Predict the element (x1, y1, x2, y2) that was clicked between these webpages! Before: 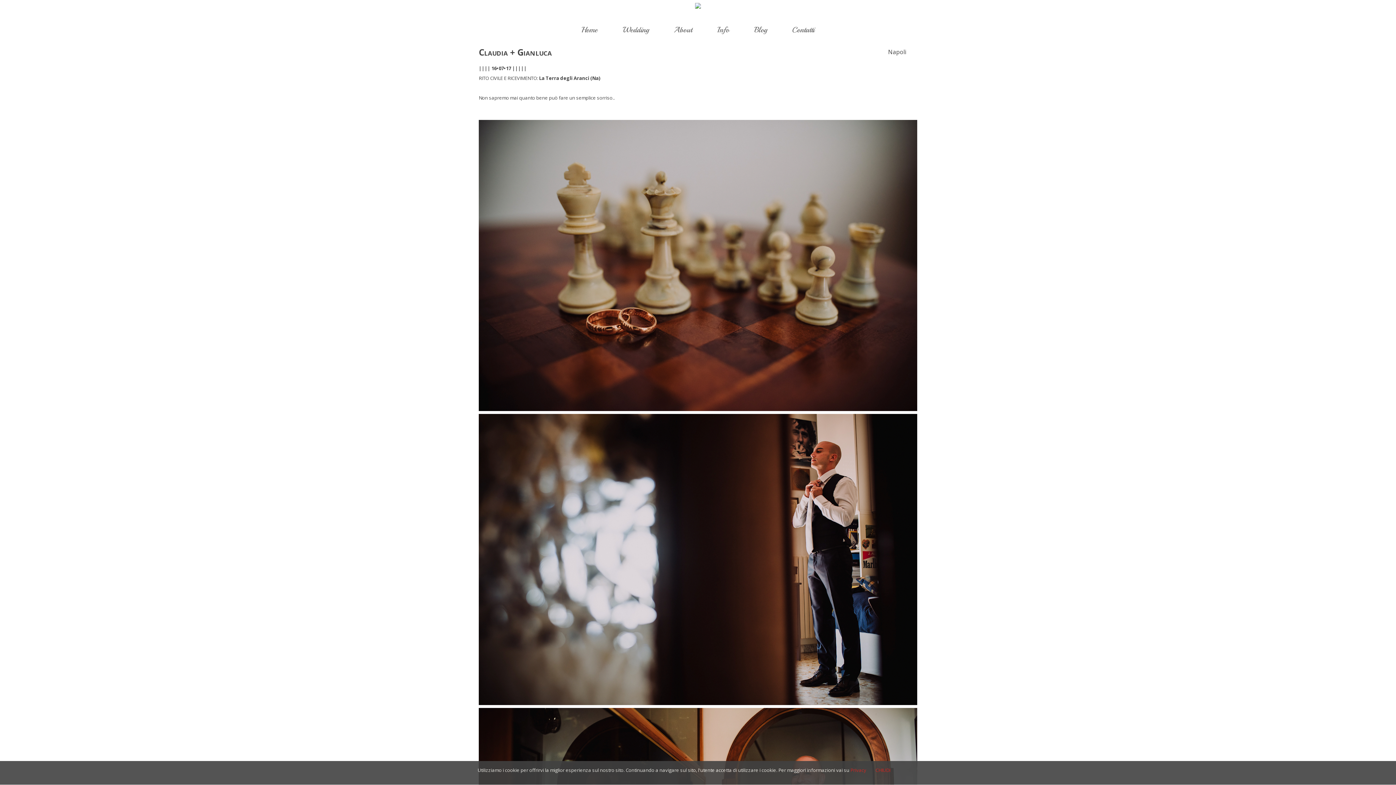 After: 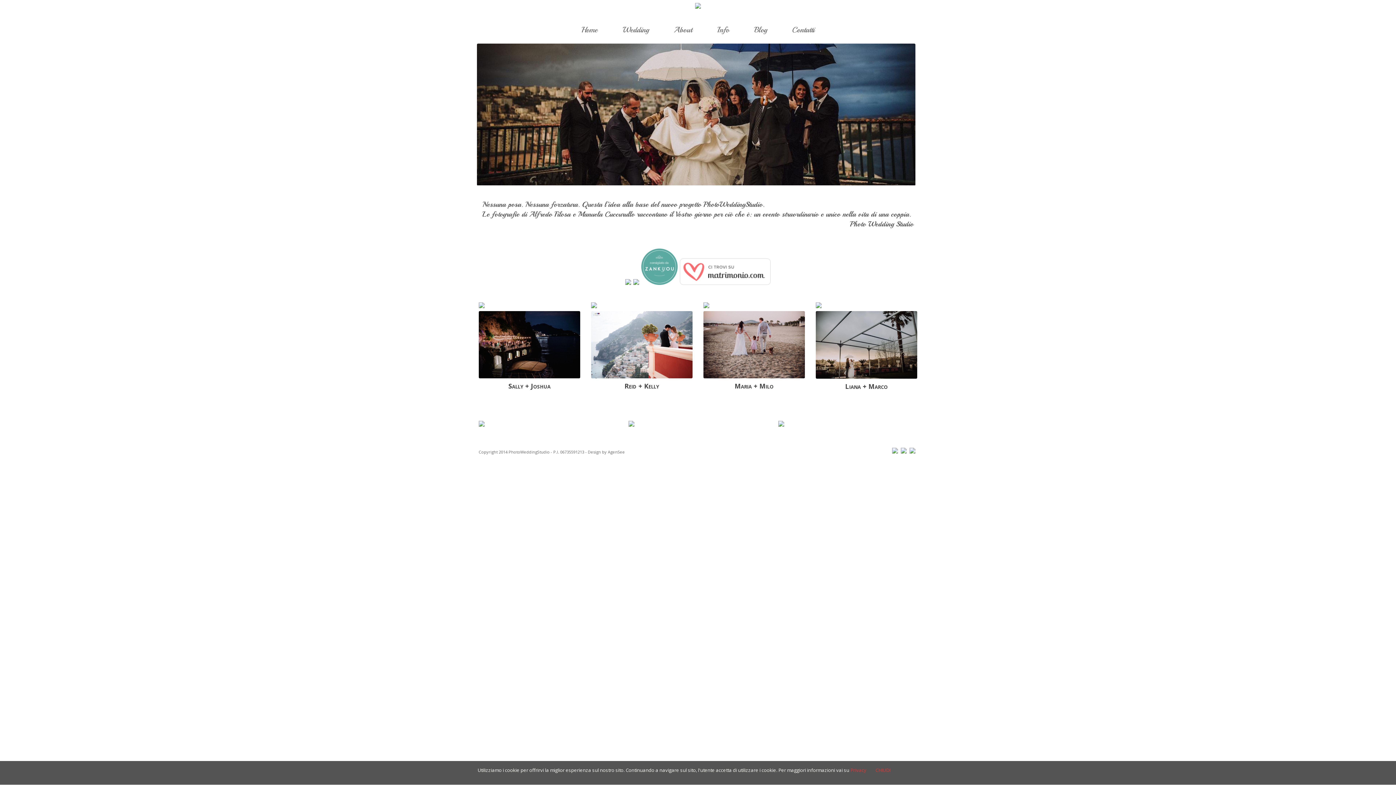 Action: bbox: (695, 2, 701, 10)